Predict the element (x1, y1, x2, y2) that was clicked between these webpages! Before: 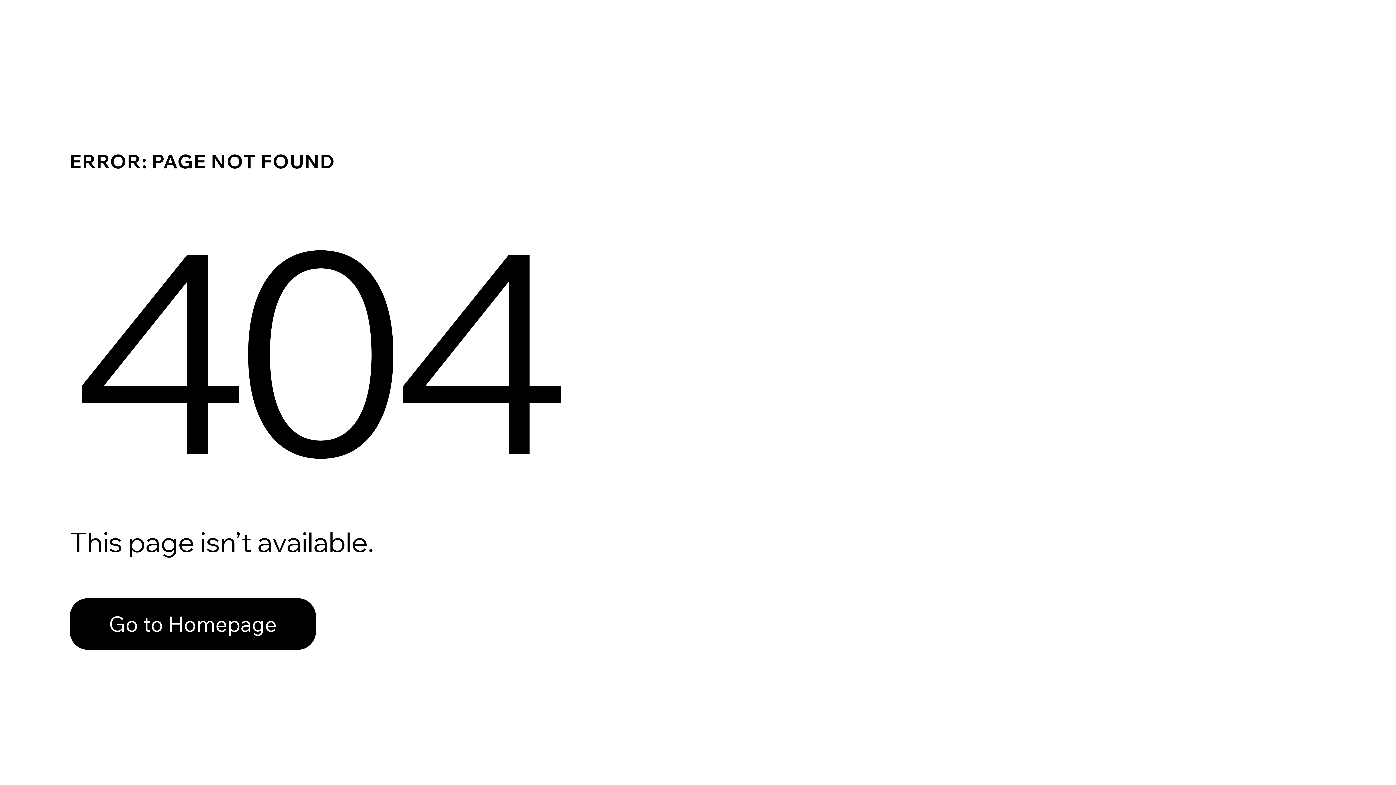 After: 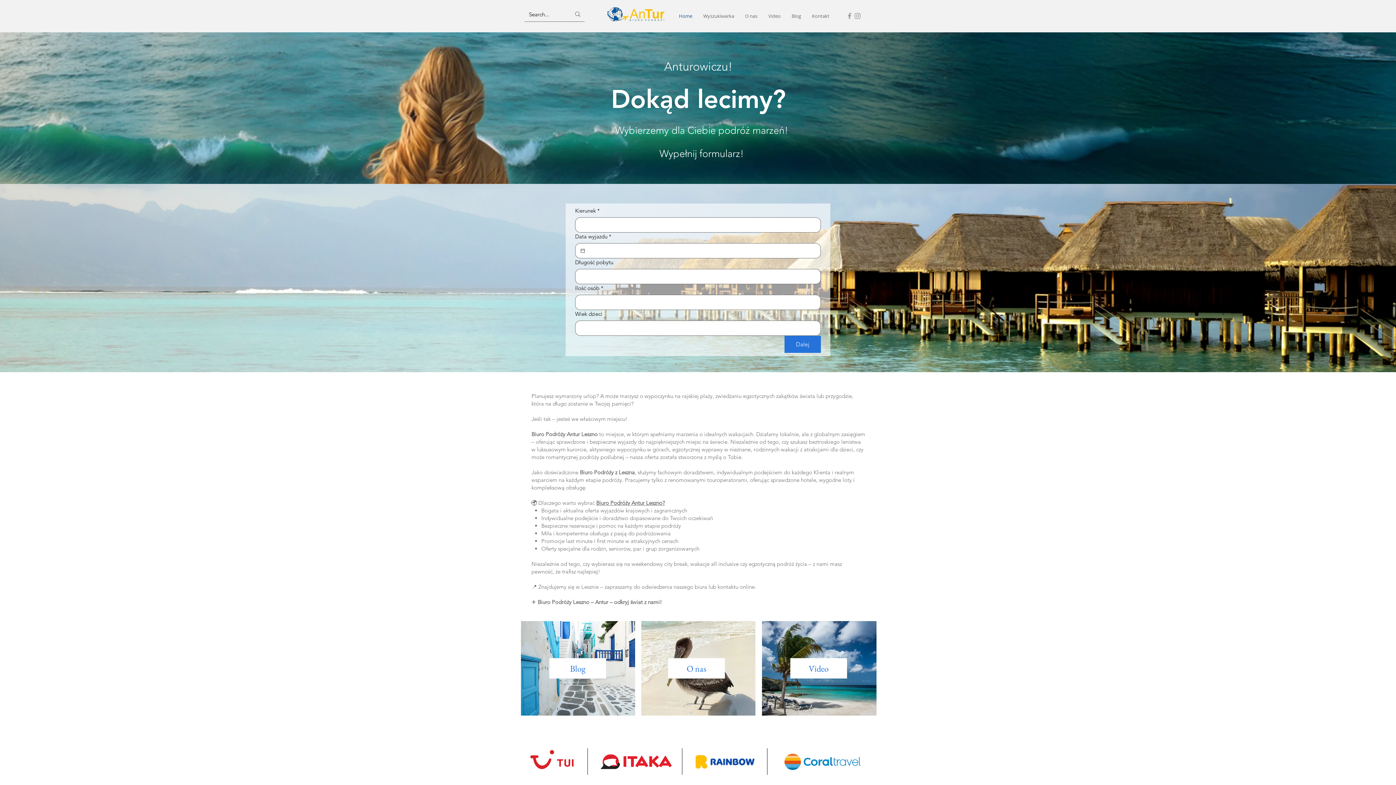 Action: label: Go to Homepage bbox: (69, 582, 768, 659)